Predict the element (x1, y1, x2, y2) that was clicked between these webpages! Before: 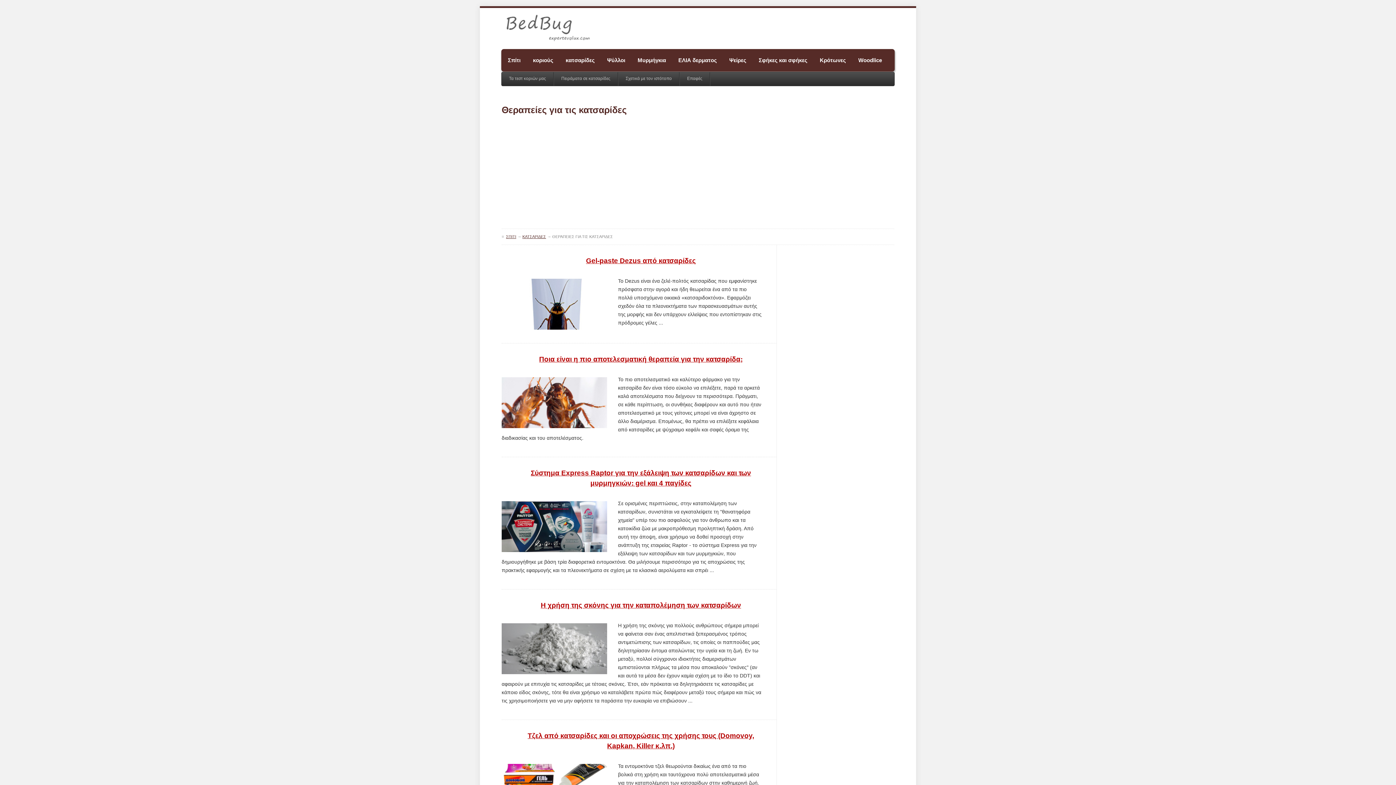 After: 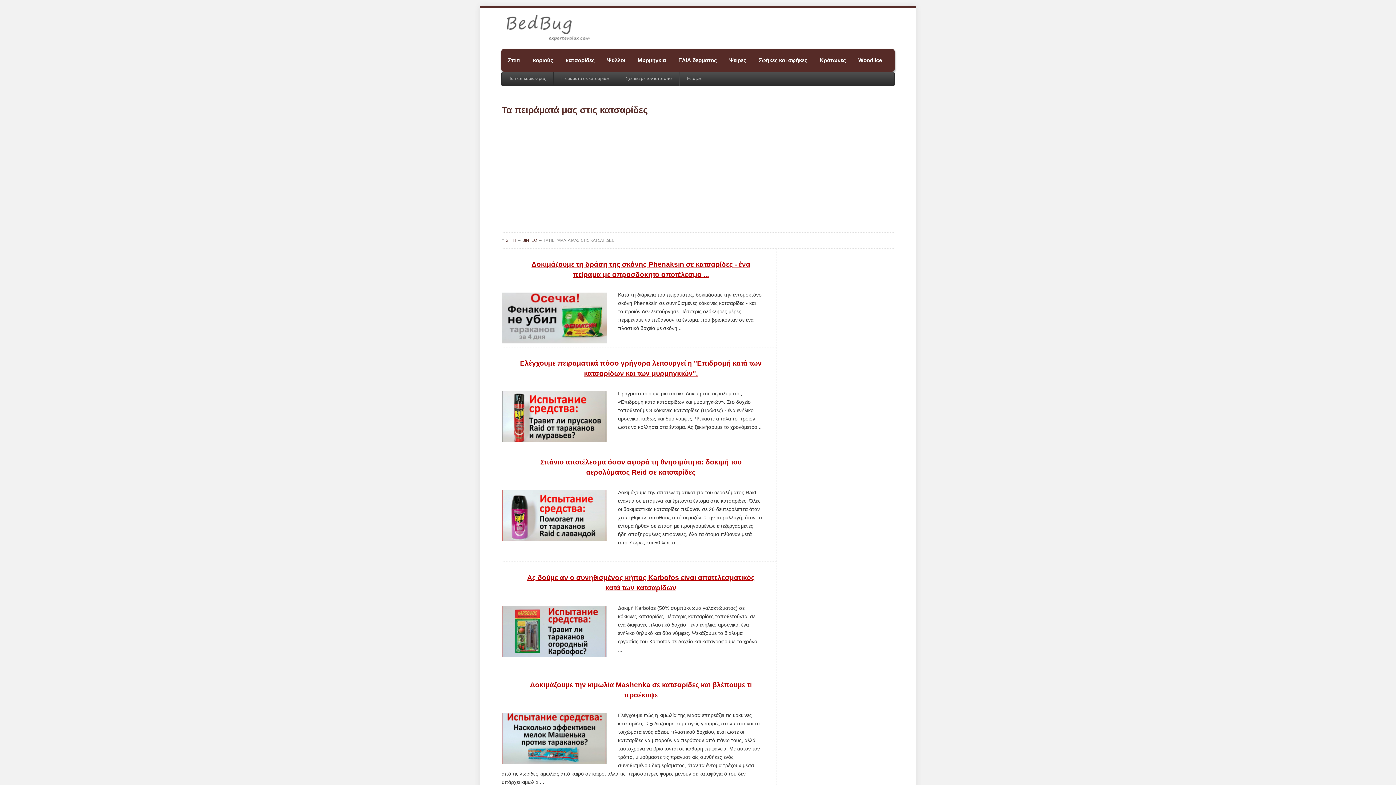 Action: bbox: (554, 72, 618, 86) label: Πειράματα σε κατσαρίδες